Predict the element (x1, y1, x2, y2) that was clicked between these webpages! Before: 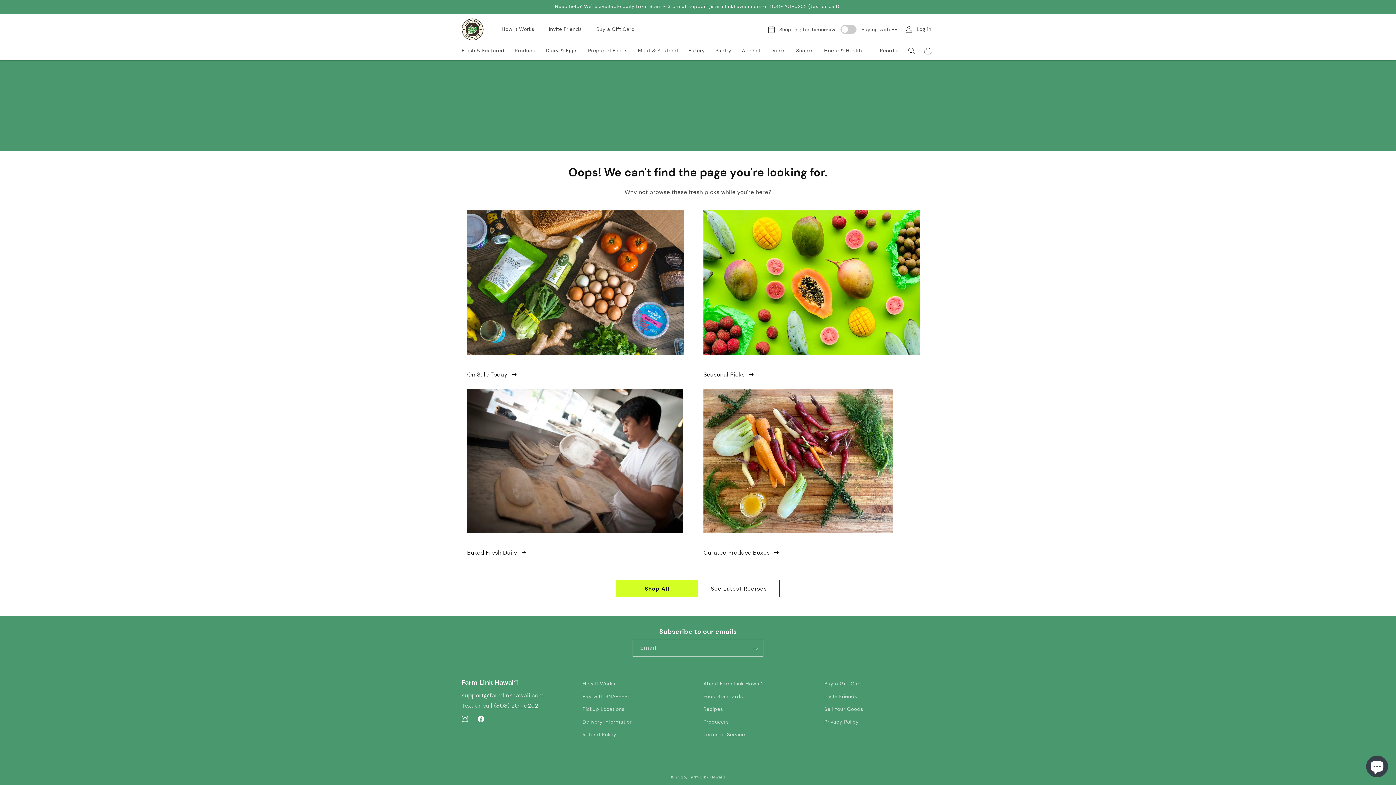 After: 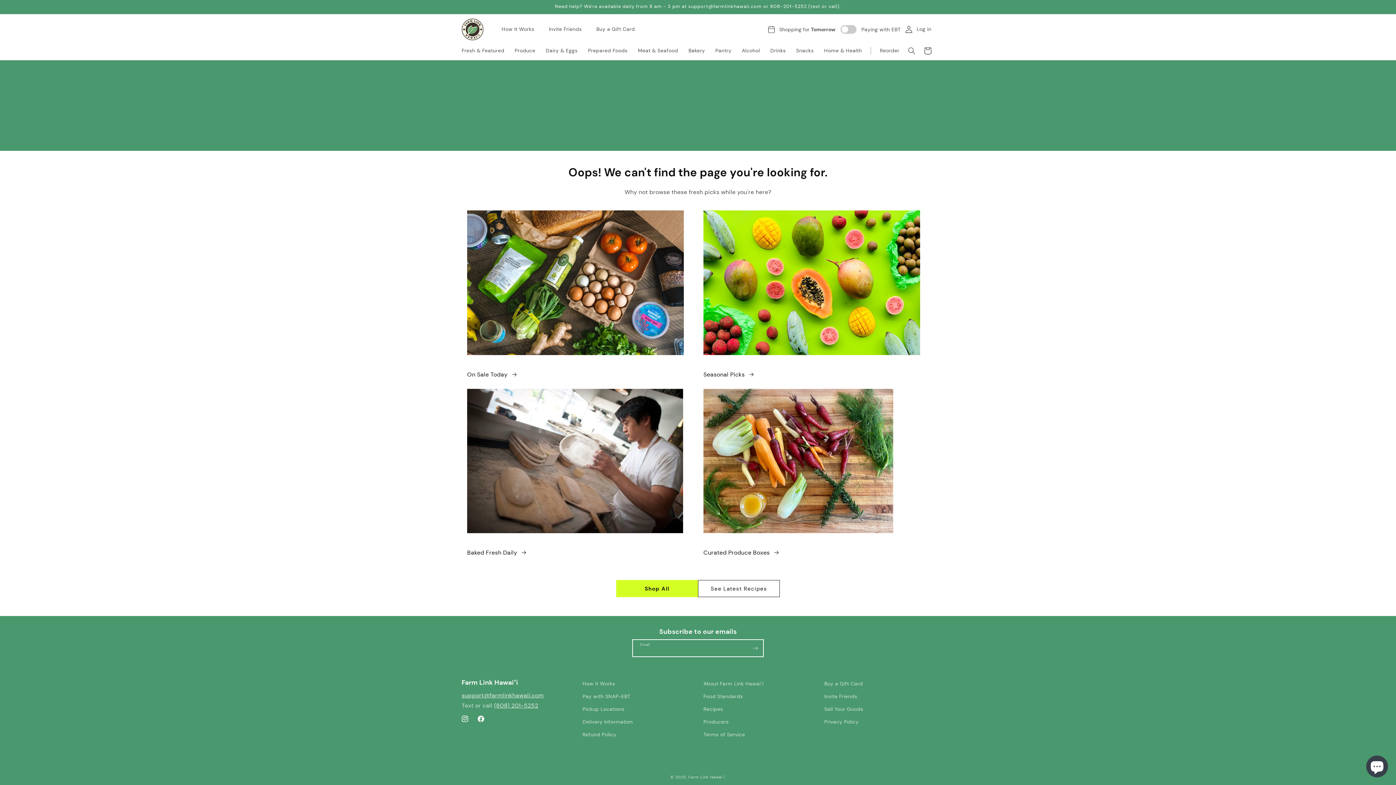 Action: bbox: (747, 640, 763, 657) label: Subscribe